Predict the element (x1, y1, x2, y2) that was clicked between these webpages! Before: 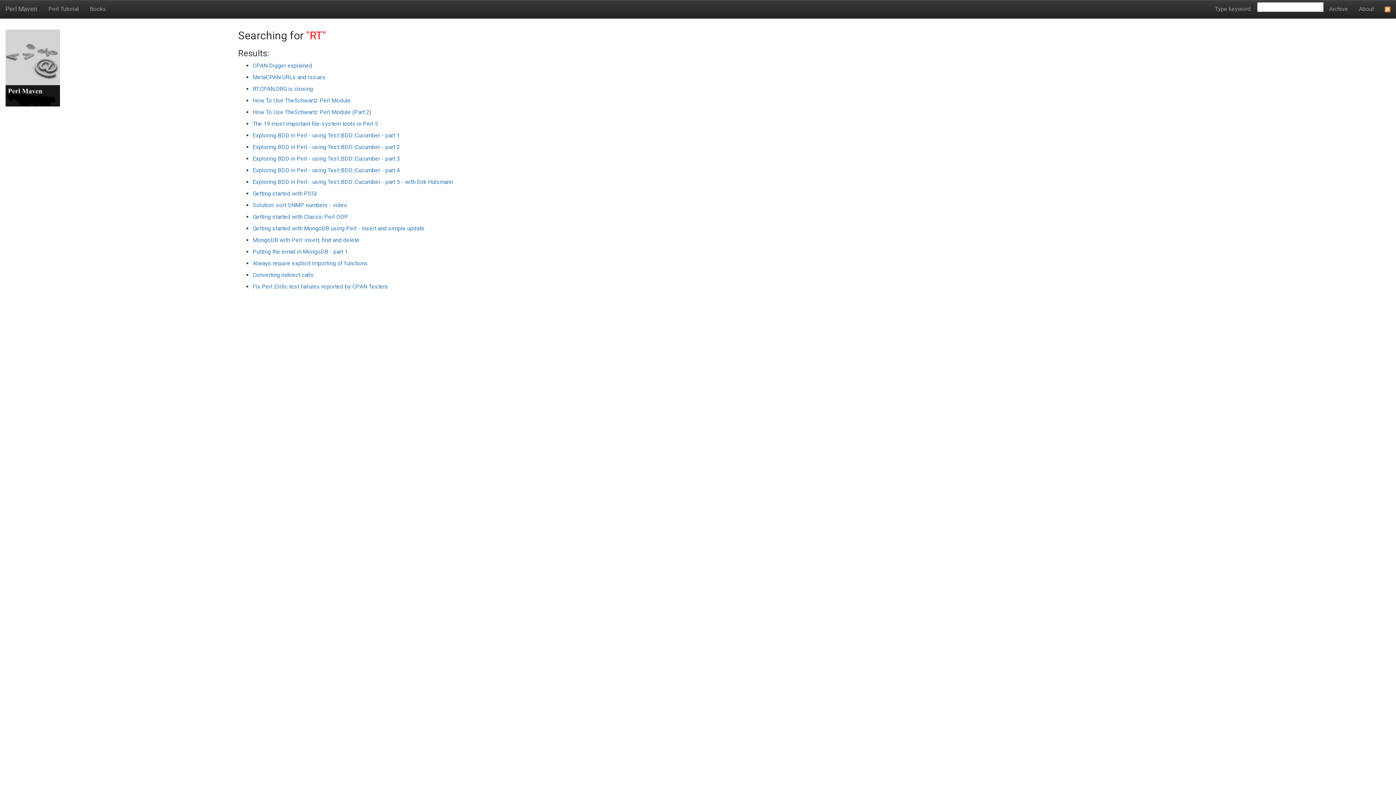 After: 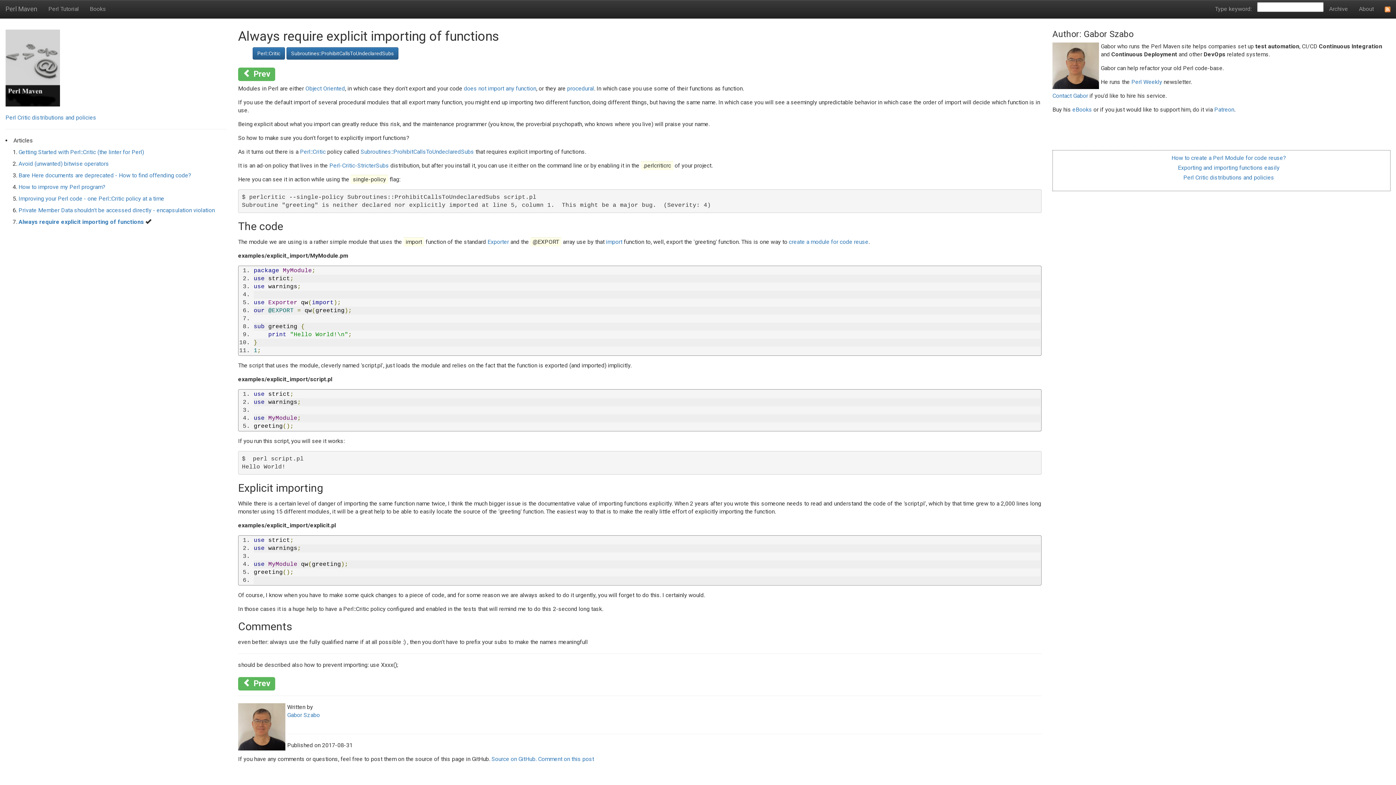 Action: bbox: (252, 260, 367, 266) label: Always require explicit importing of functions